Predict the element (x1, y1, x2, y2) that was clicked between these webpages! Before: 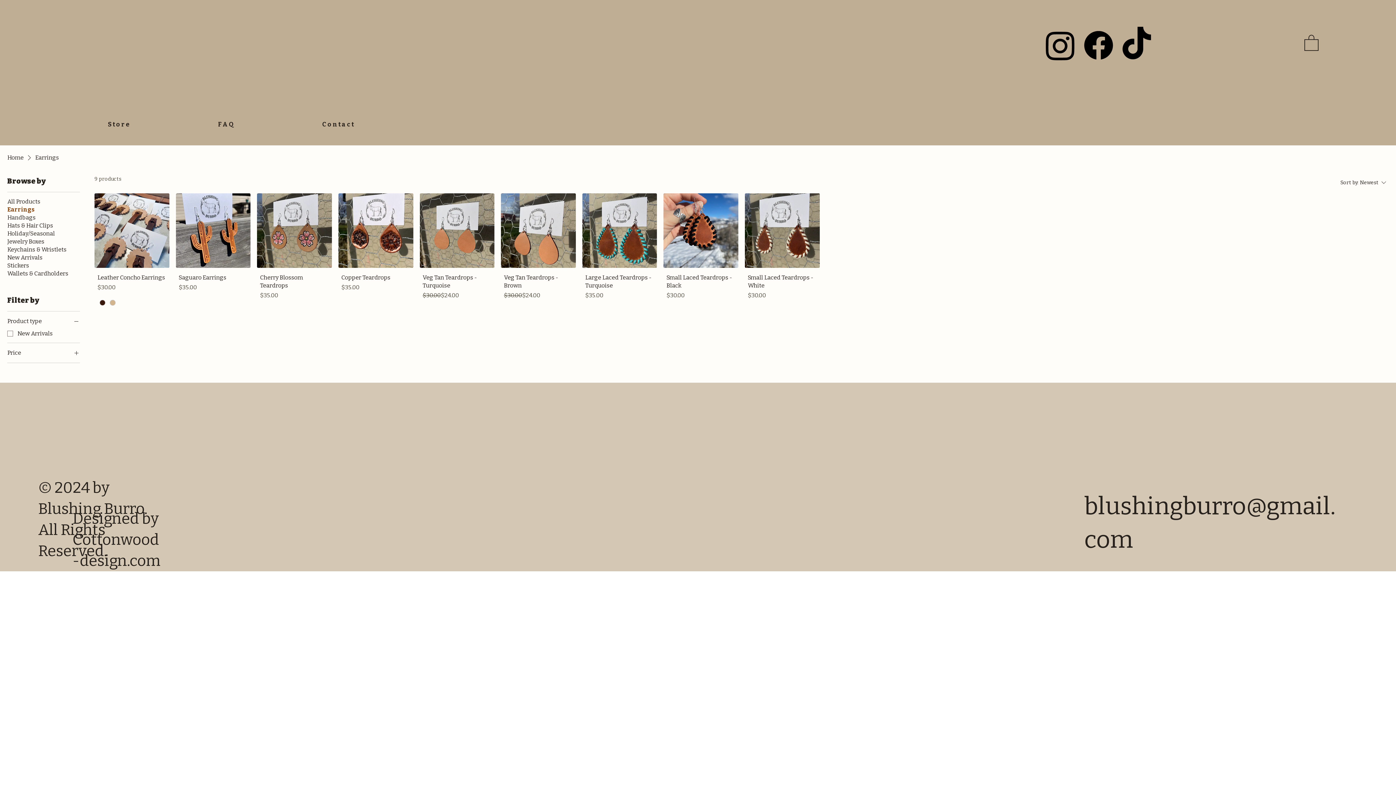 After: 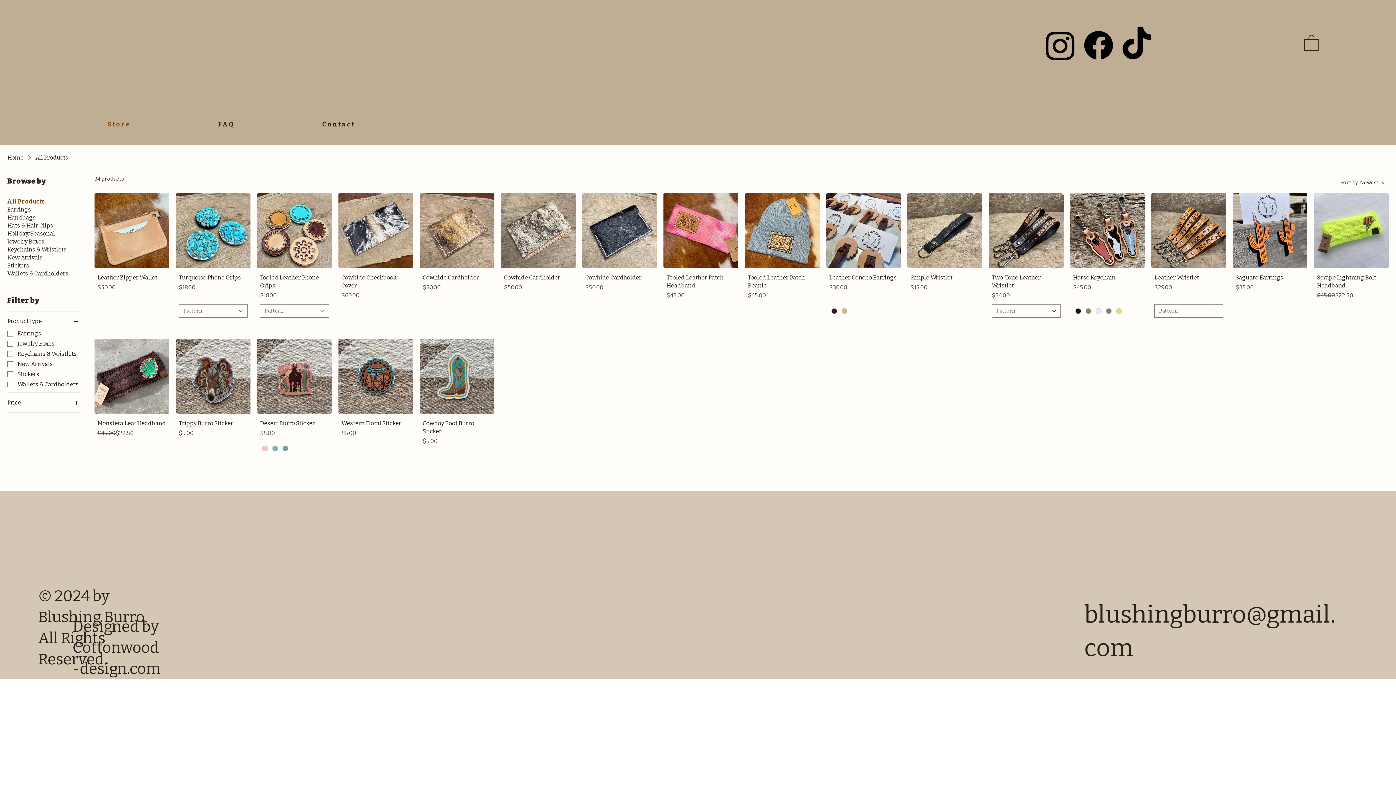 Action: label: All Products bbox: (7, 198, 40, 205)